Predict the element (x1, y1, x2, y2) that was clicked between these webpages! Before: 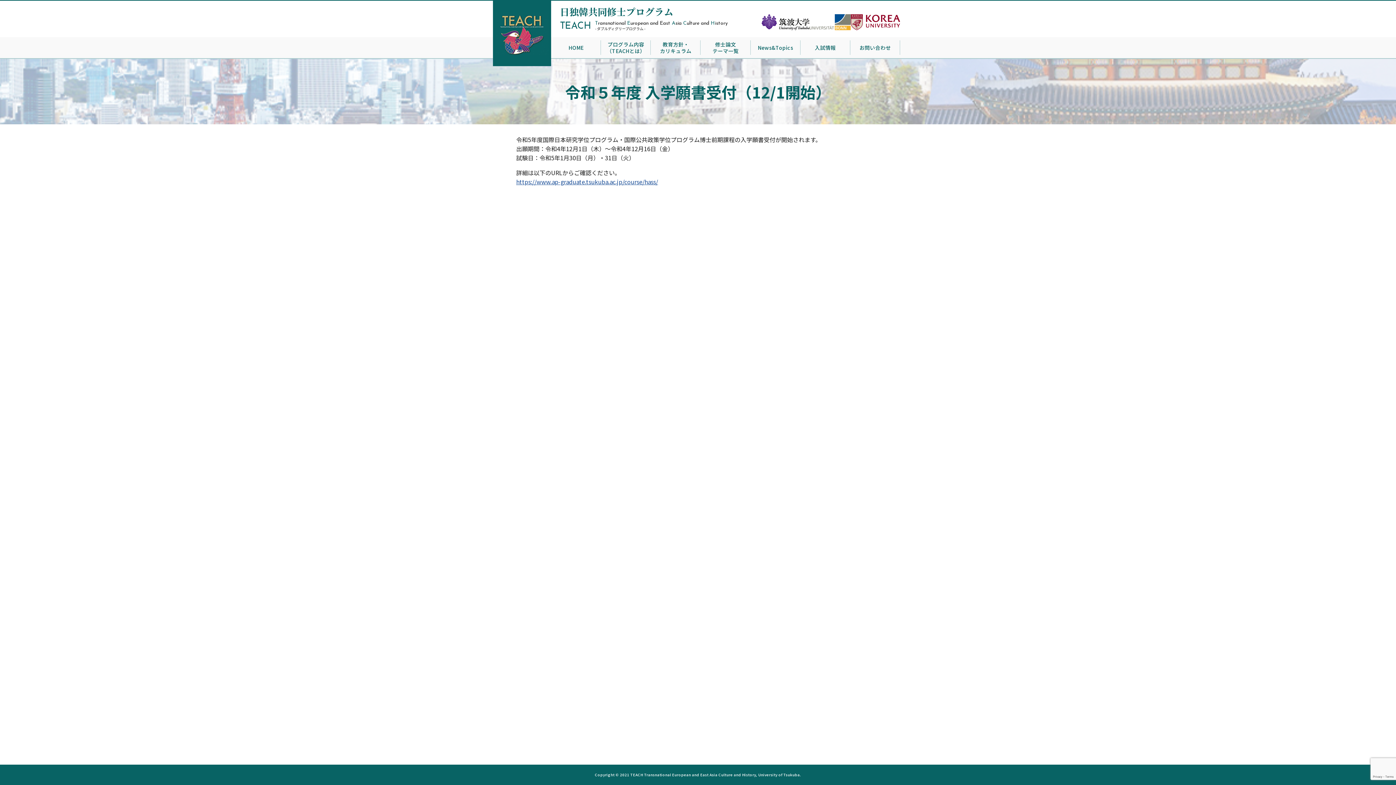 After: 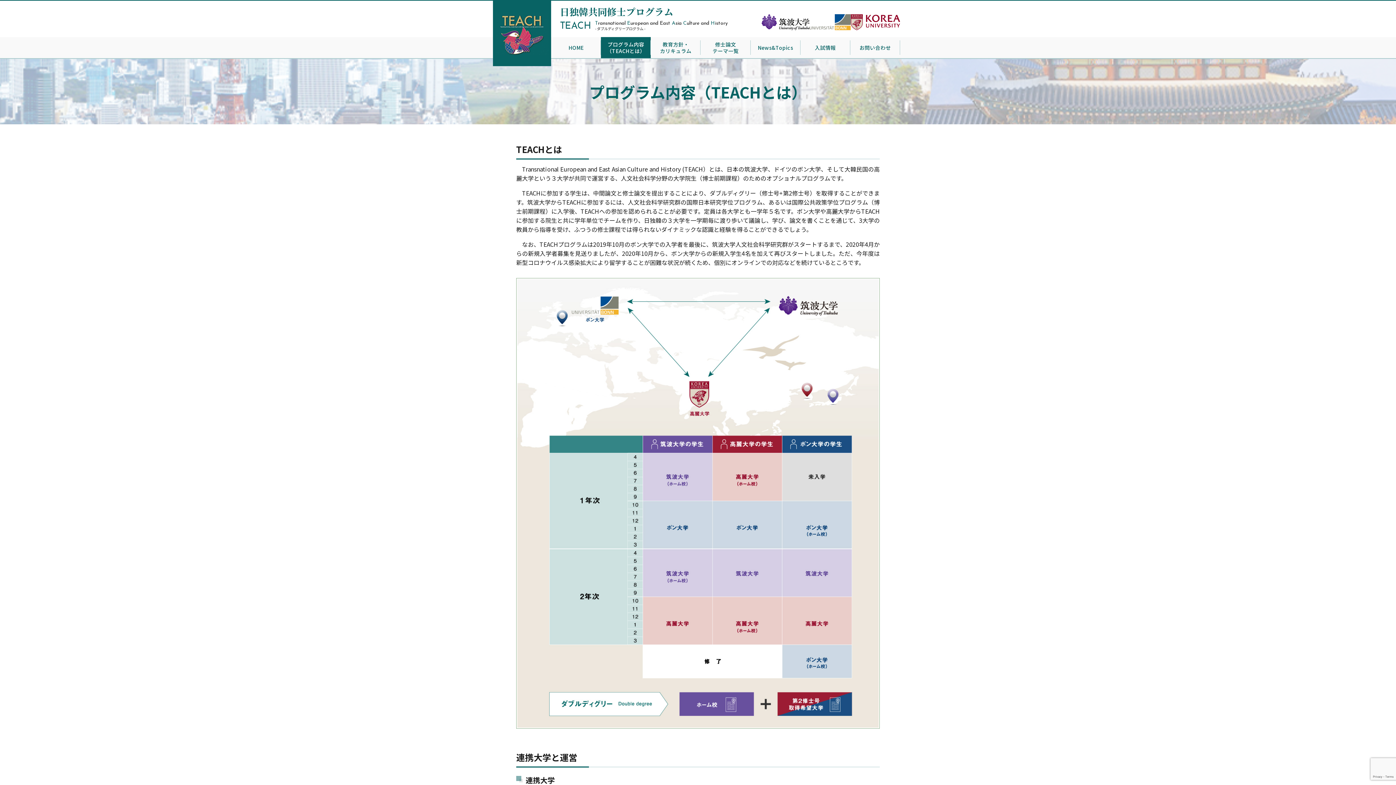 Action: label: プログラム内容
（TEACHとは） bbox: (601, 37, 651, 58)